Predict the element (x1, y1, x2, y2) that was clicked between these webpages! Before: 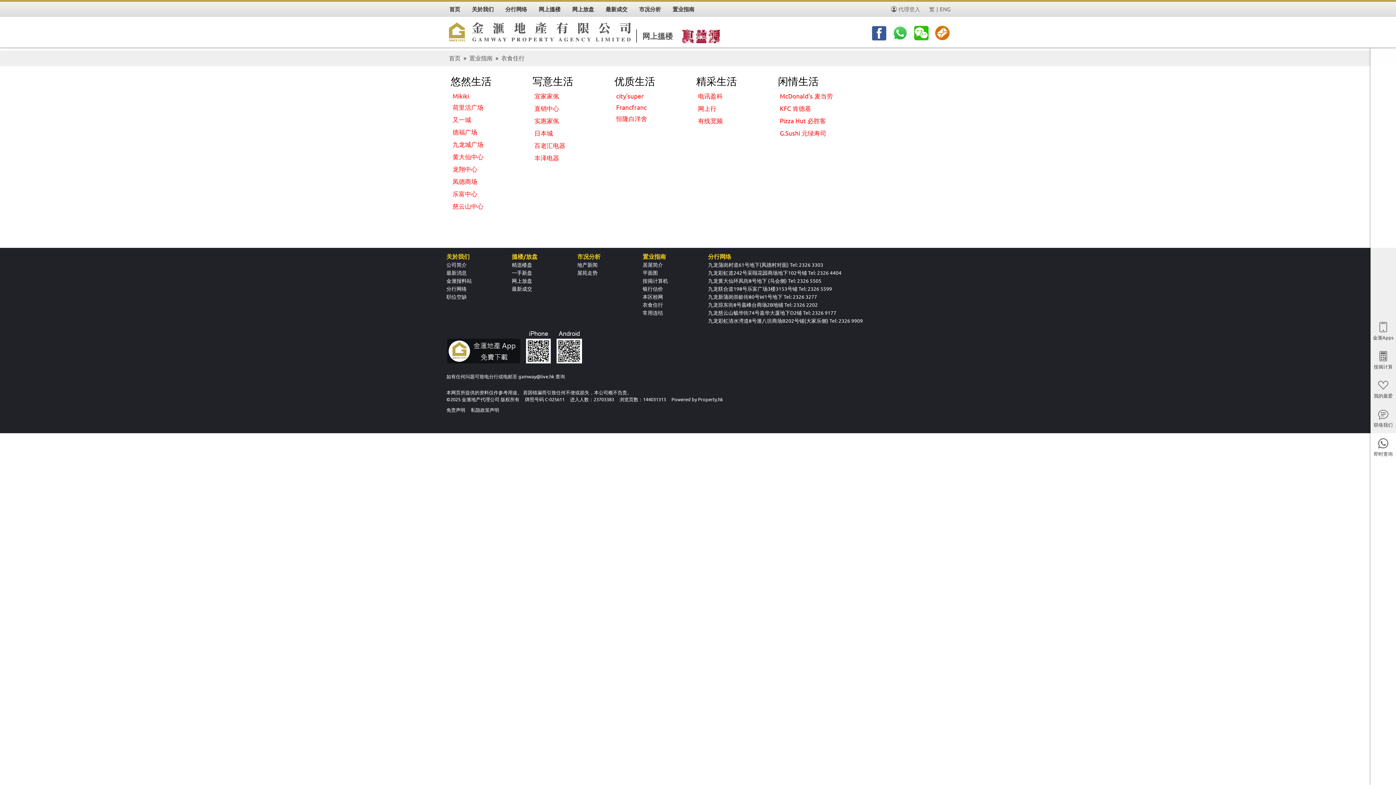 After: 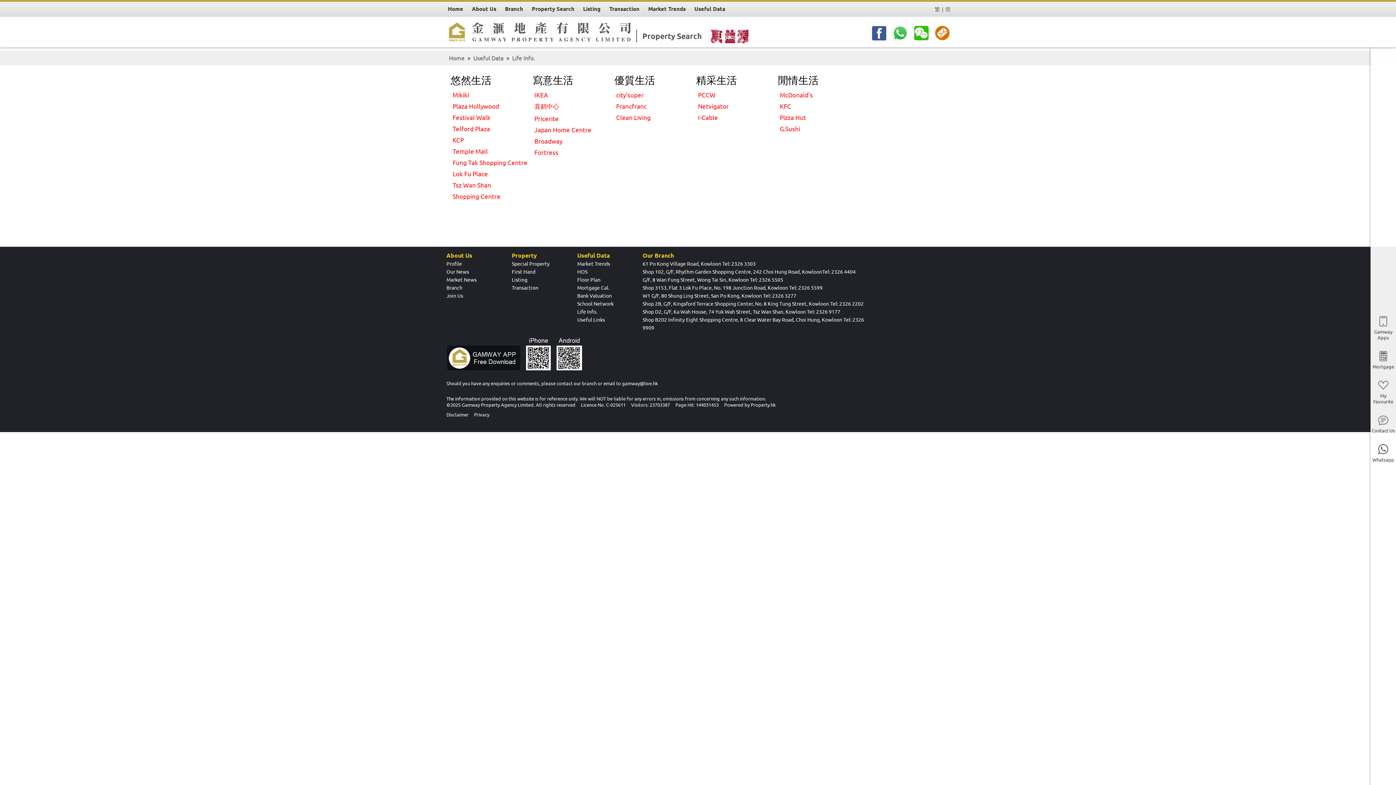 Action: label: ENG bbox: (940, 1, 950, 16)